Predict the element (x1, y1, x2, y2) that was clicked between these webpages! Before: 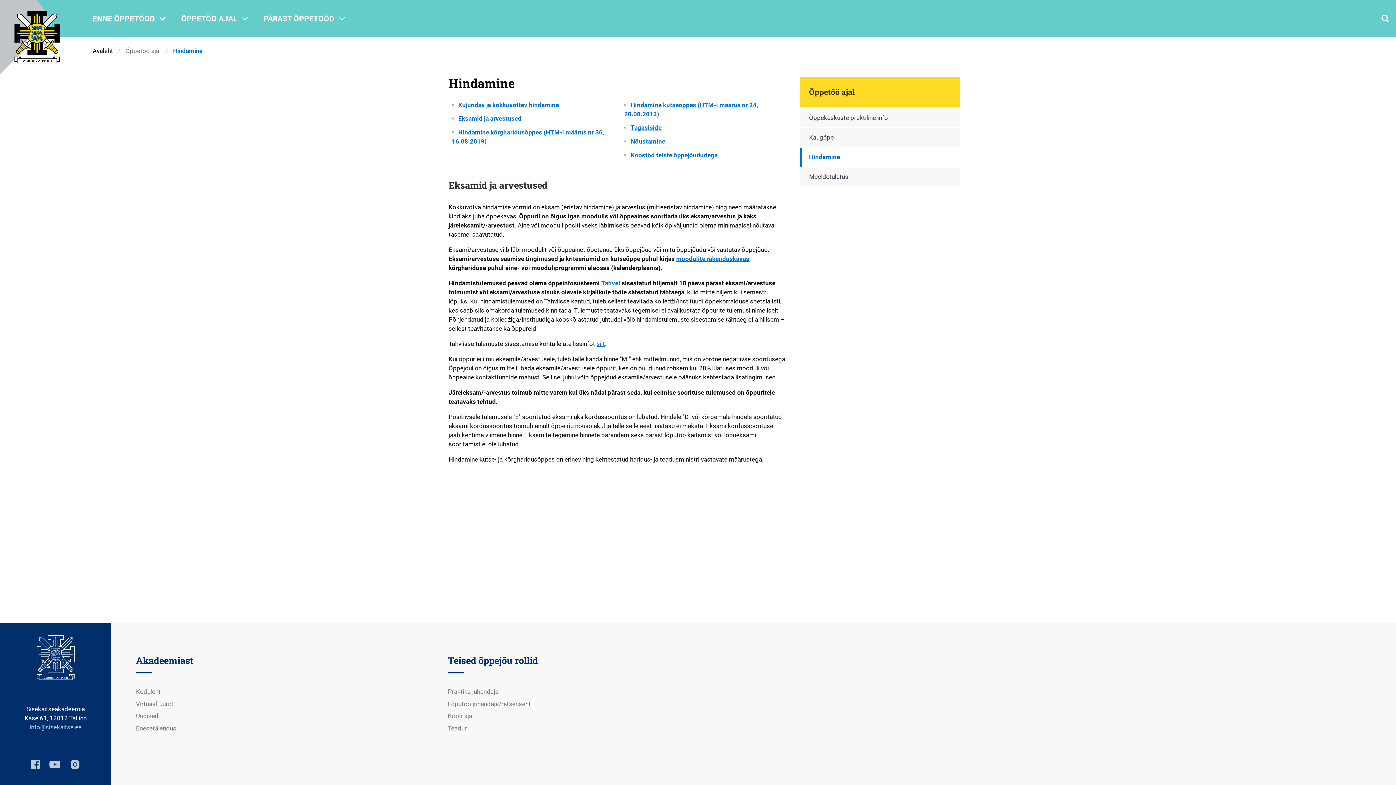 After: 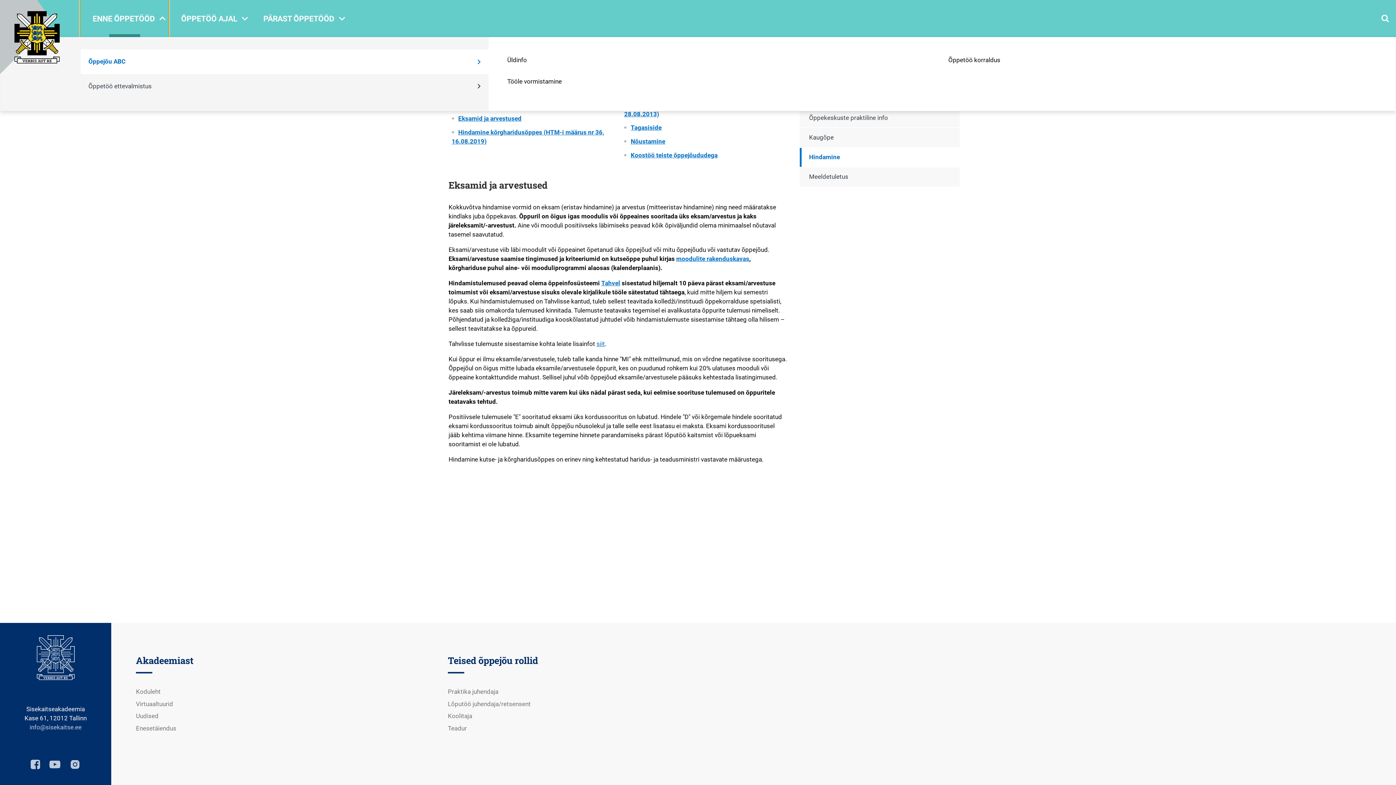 Action: label: ENNE ÕPPETÖÖD
 bbox: (80, 0, 168, 37)